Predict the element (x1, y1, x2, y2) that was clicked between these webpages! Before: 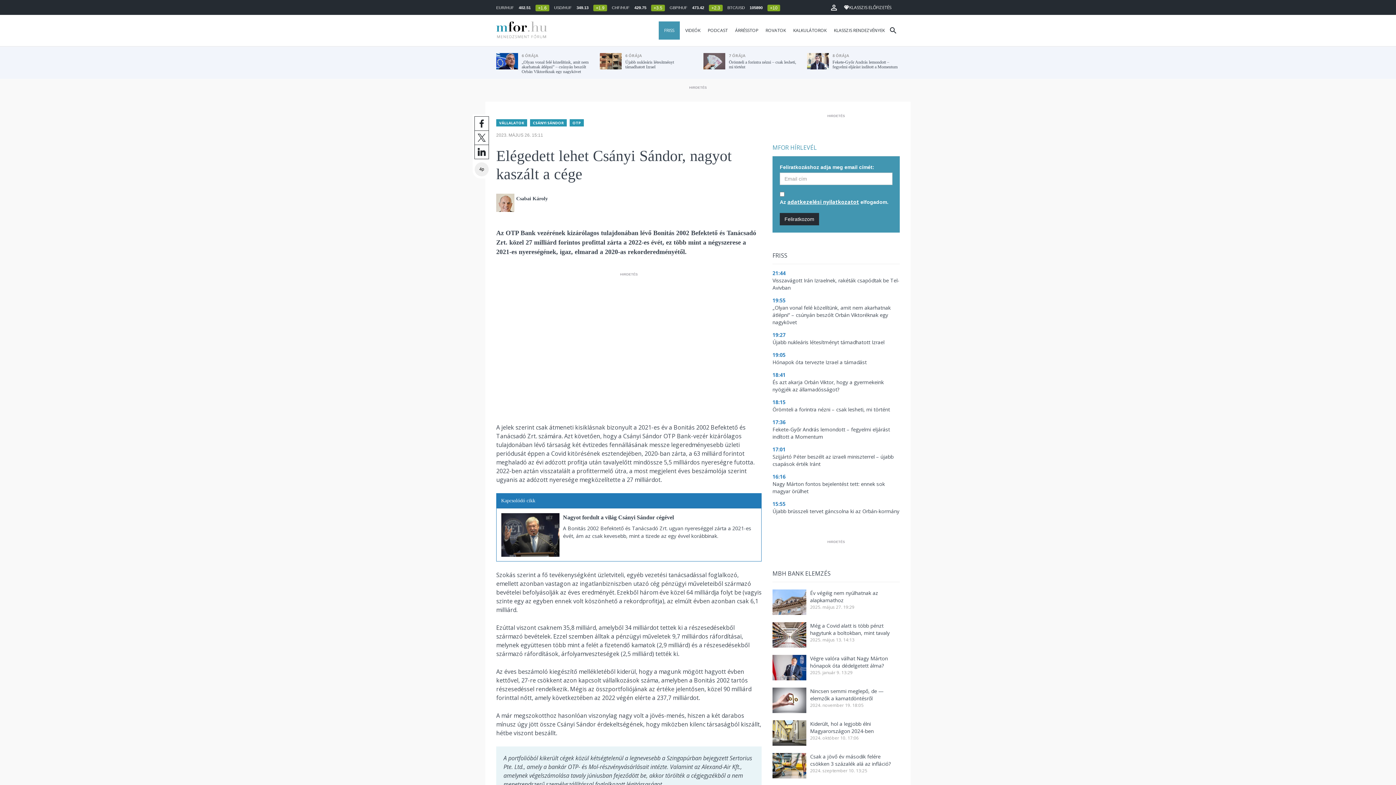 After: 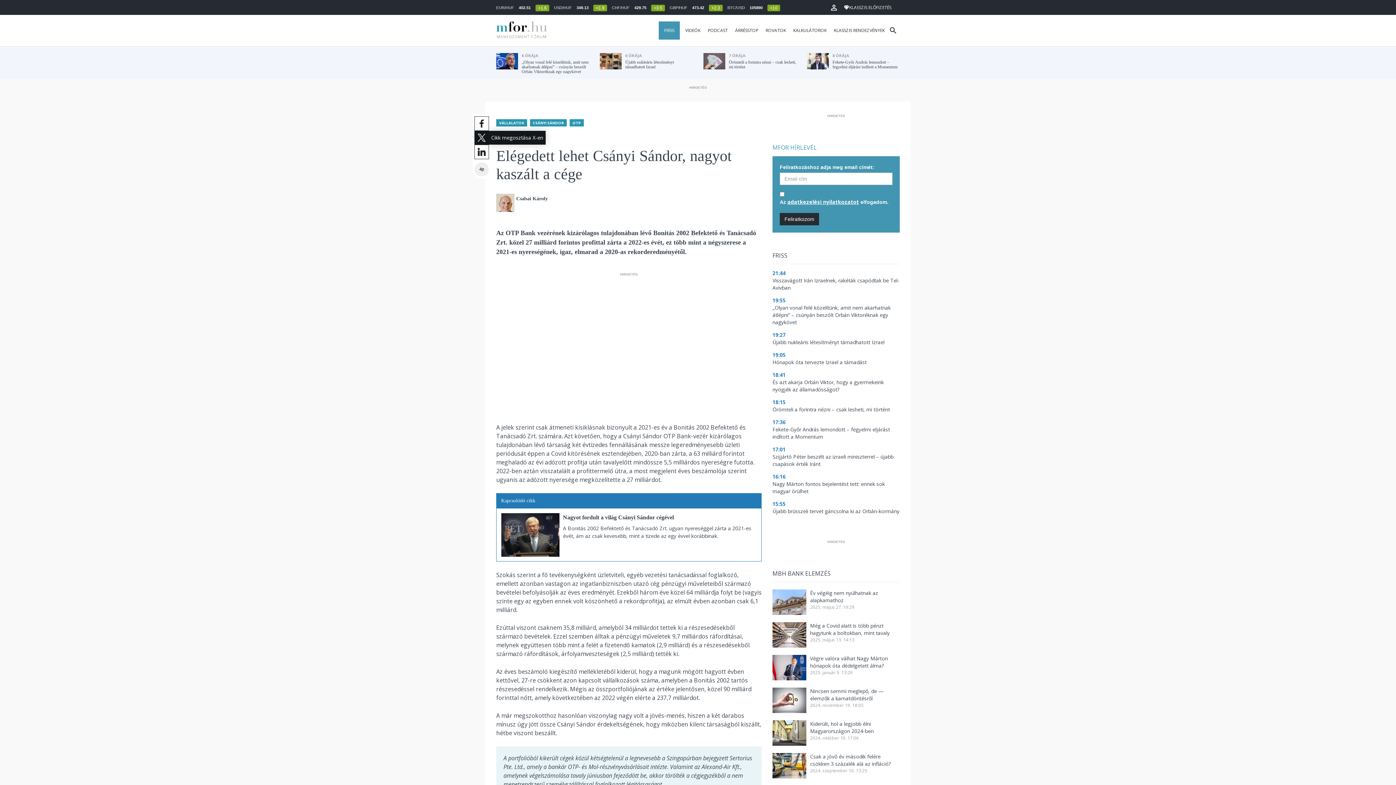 Action: bbox: (474, 130, 489, 145)